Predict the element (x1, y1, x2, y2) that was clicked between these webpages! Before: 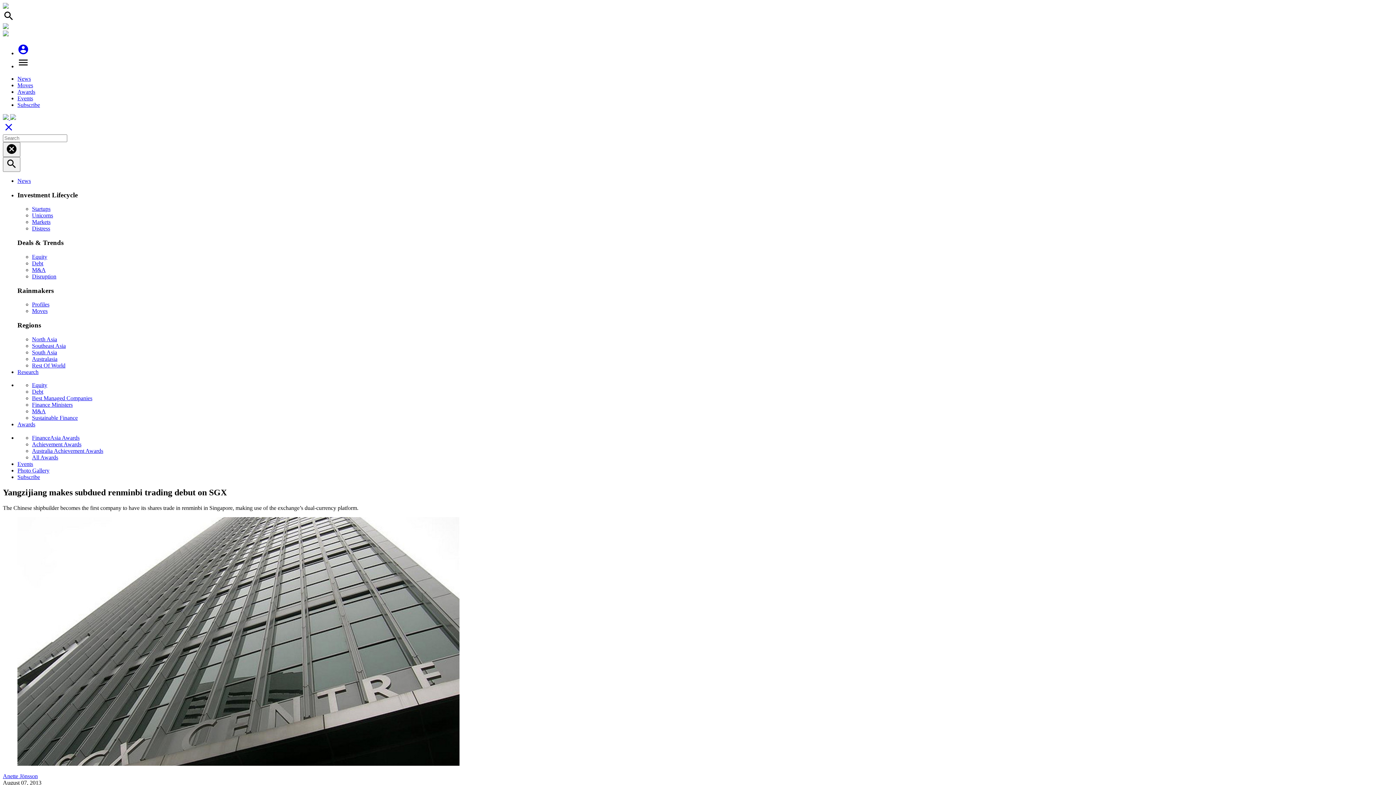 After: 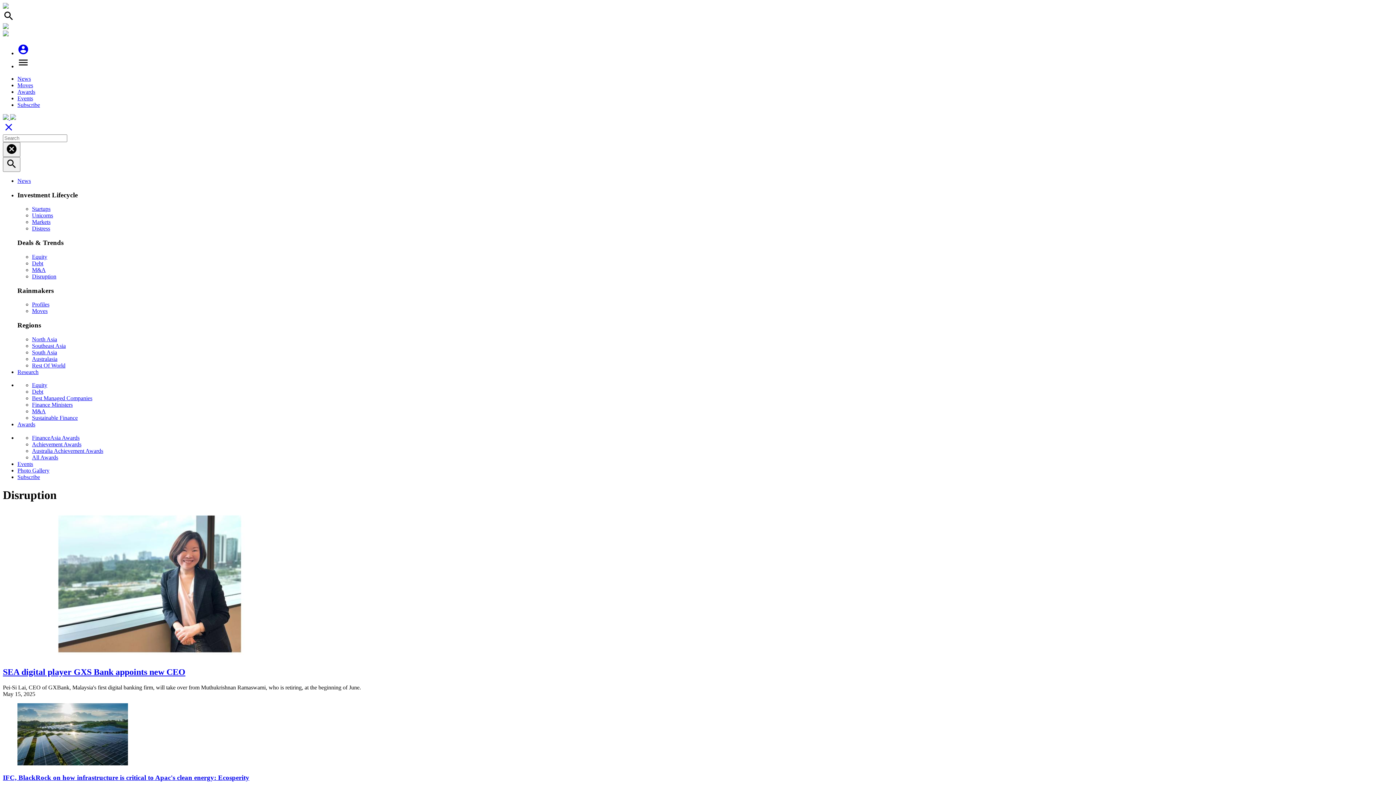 Action: label: Disruption bbox: (32, 273, 56, 279)